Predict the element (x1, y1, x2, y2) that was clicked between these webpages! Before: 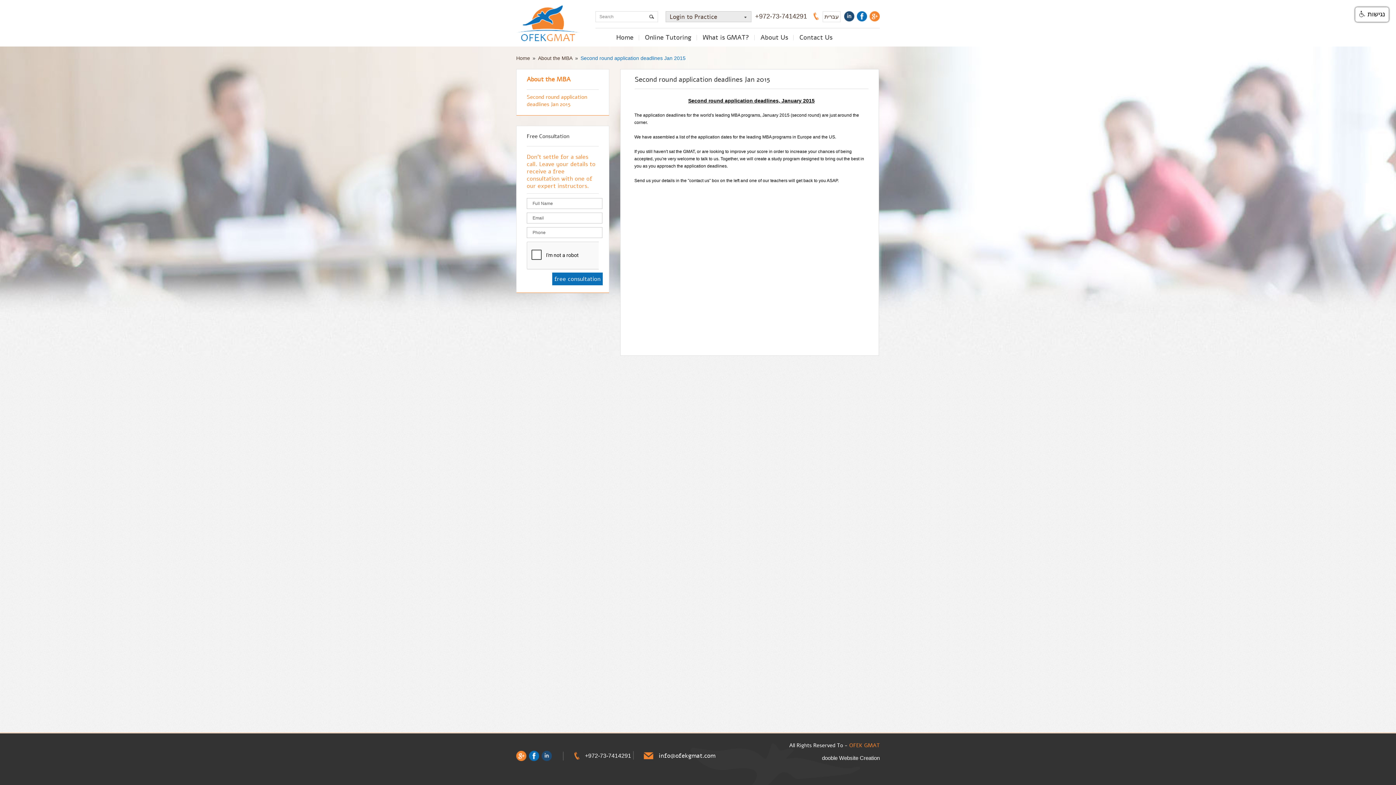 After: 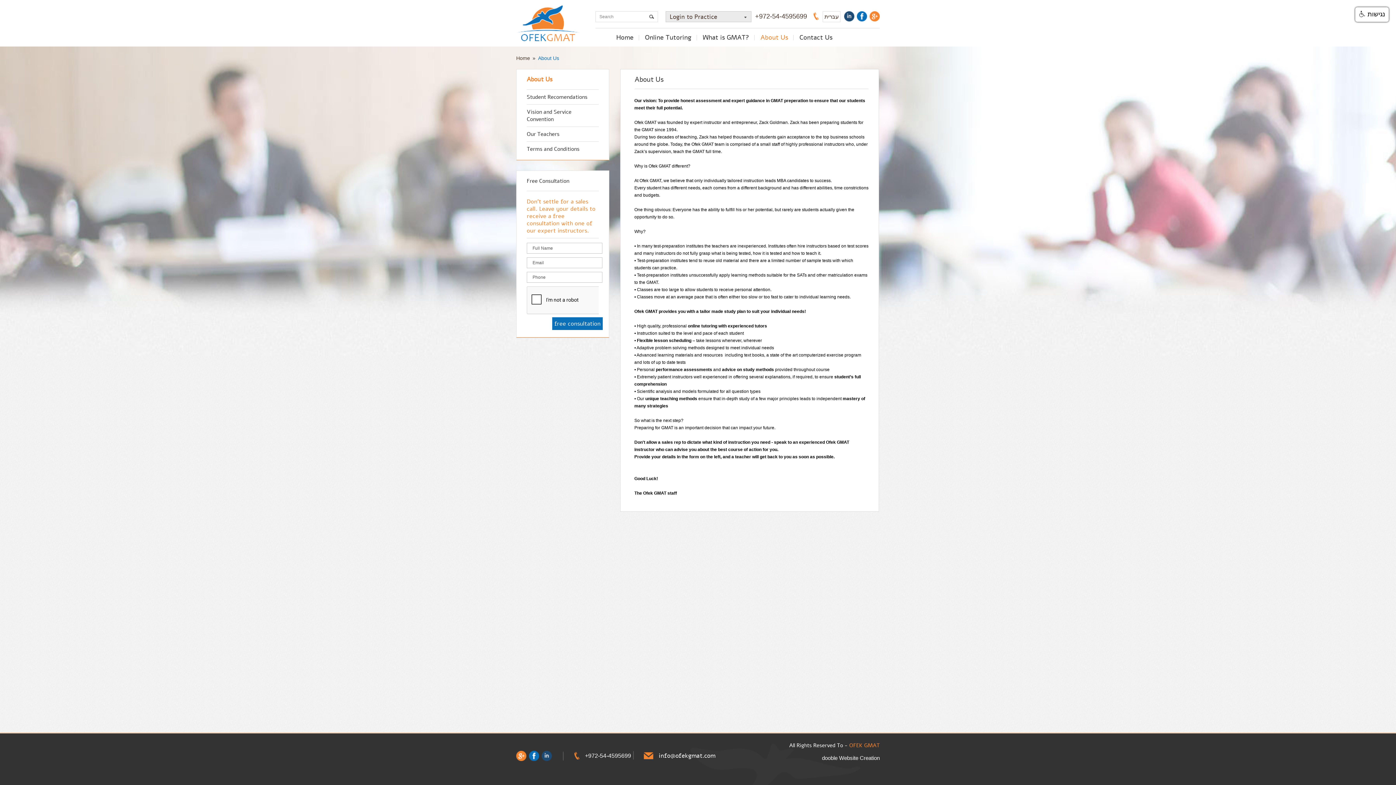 Action: label: About Us bbox: (760, 33, 788, 41)